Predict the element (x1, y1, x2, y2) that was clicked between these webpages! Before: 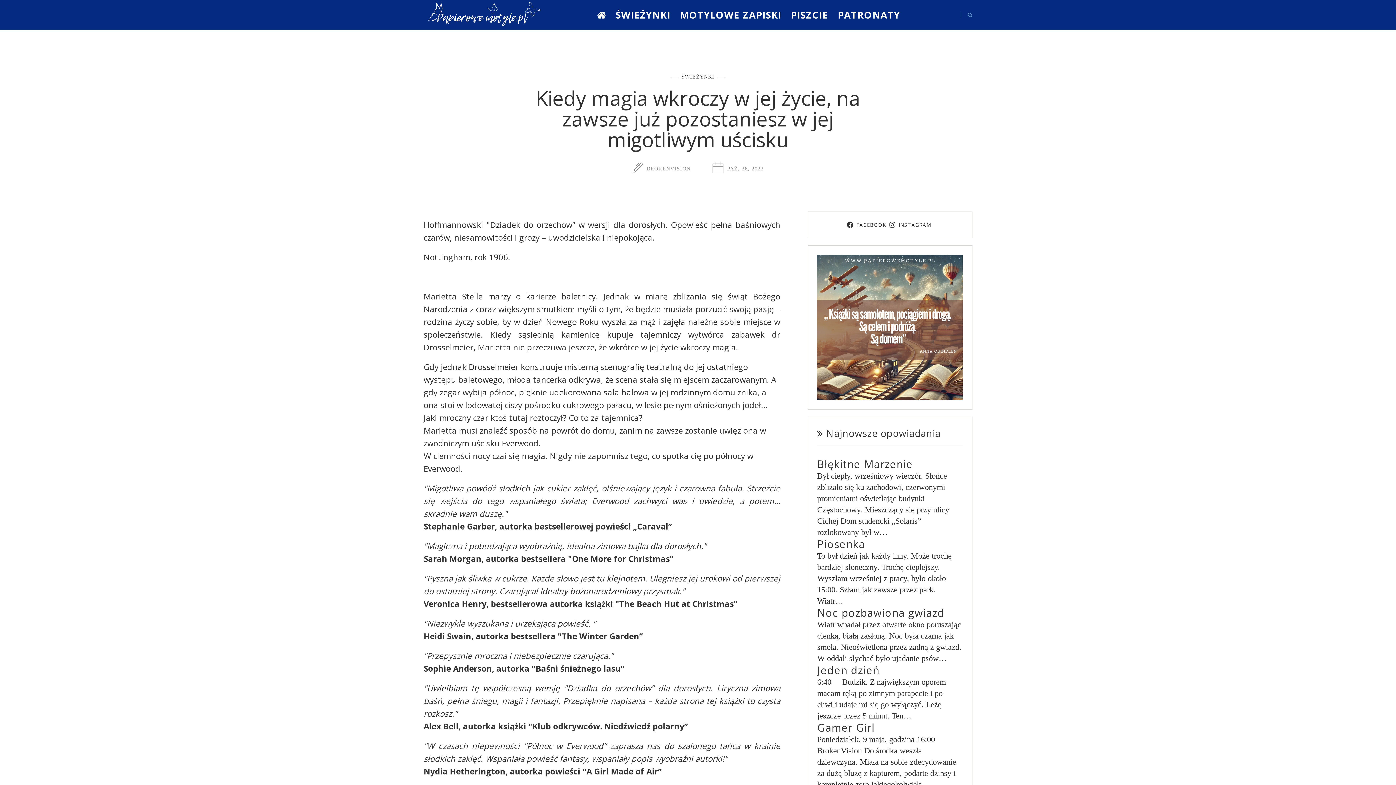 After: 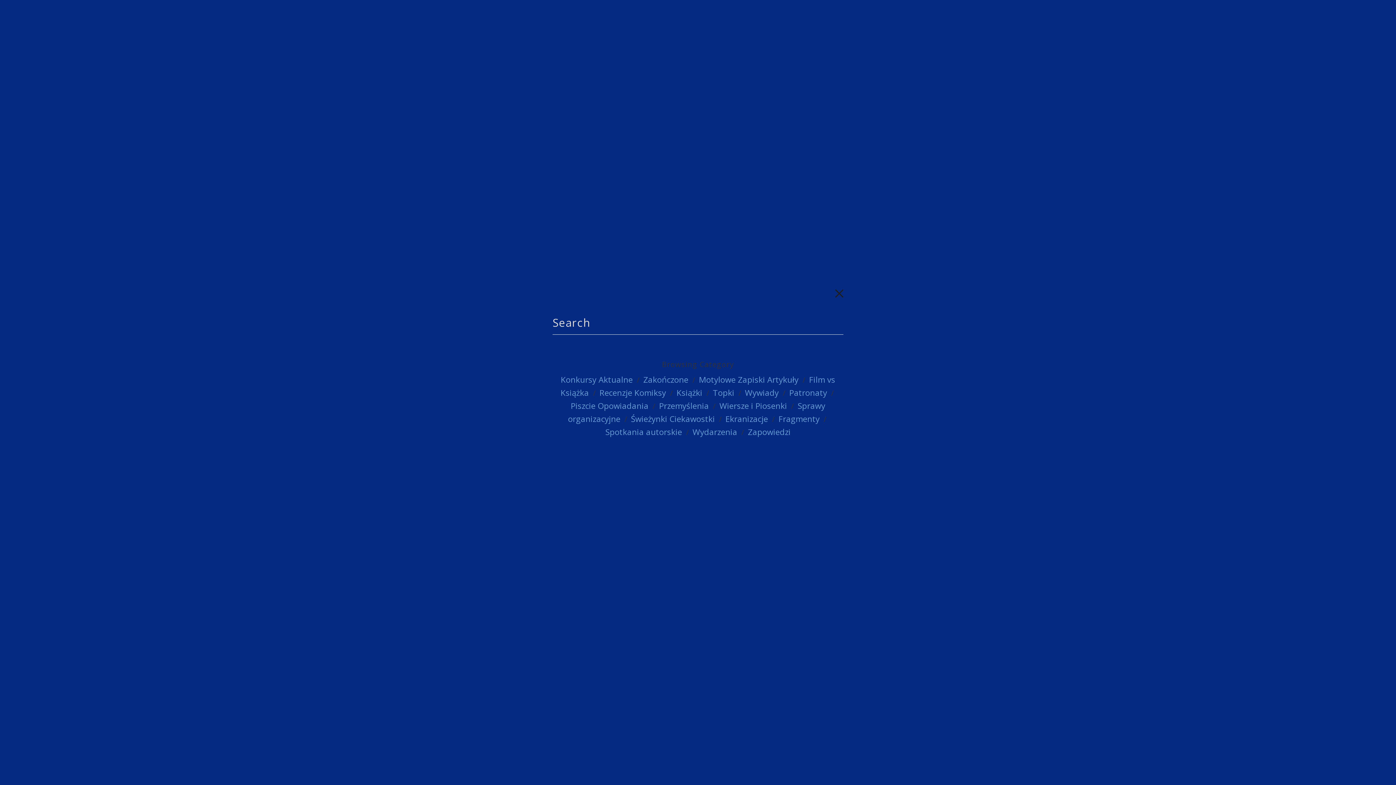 Action: bbox: (954, 11, 972, 18)